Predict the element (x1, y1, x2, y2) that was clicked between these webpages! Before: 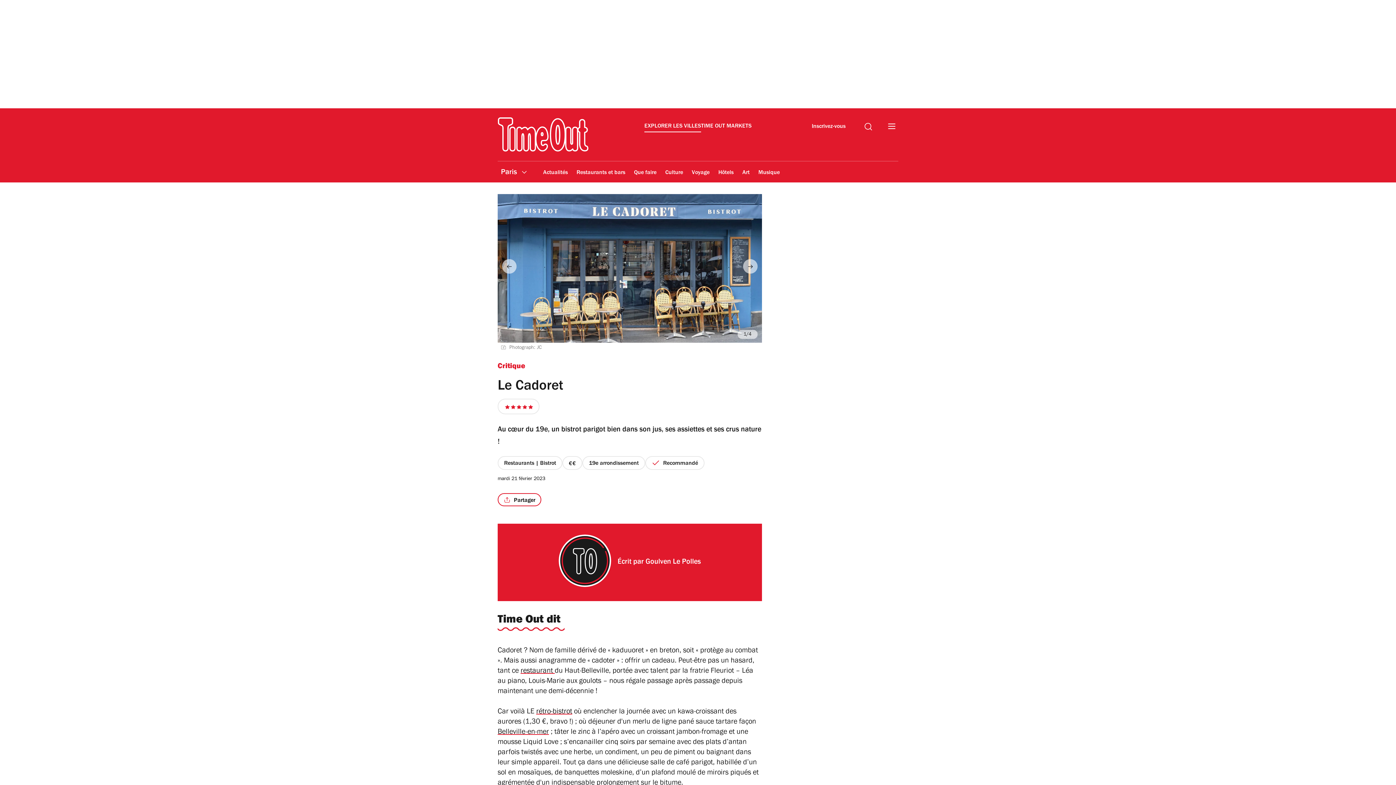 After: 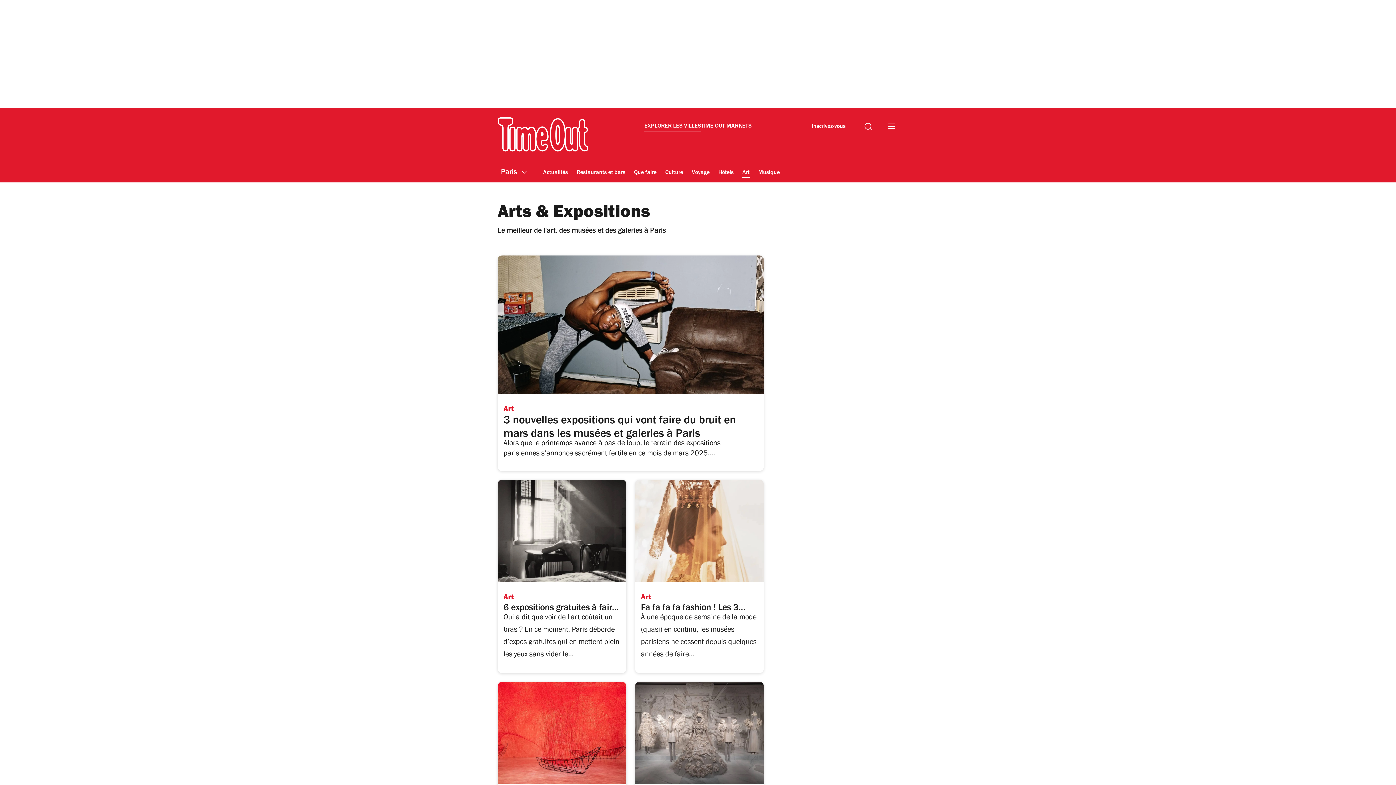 Action: label: Art bbox: (741, 164, 750, 181)